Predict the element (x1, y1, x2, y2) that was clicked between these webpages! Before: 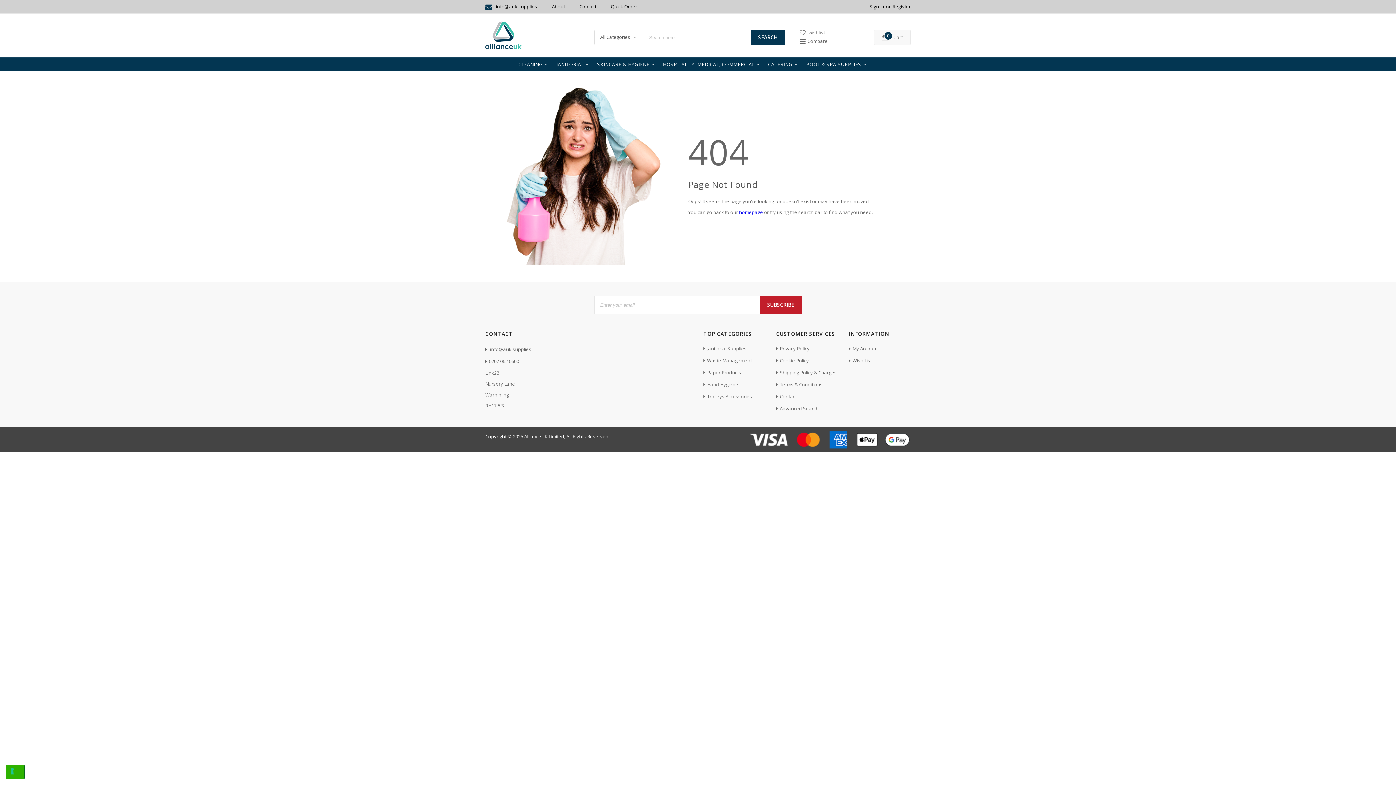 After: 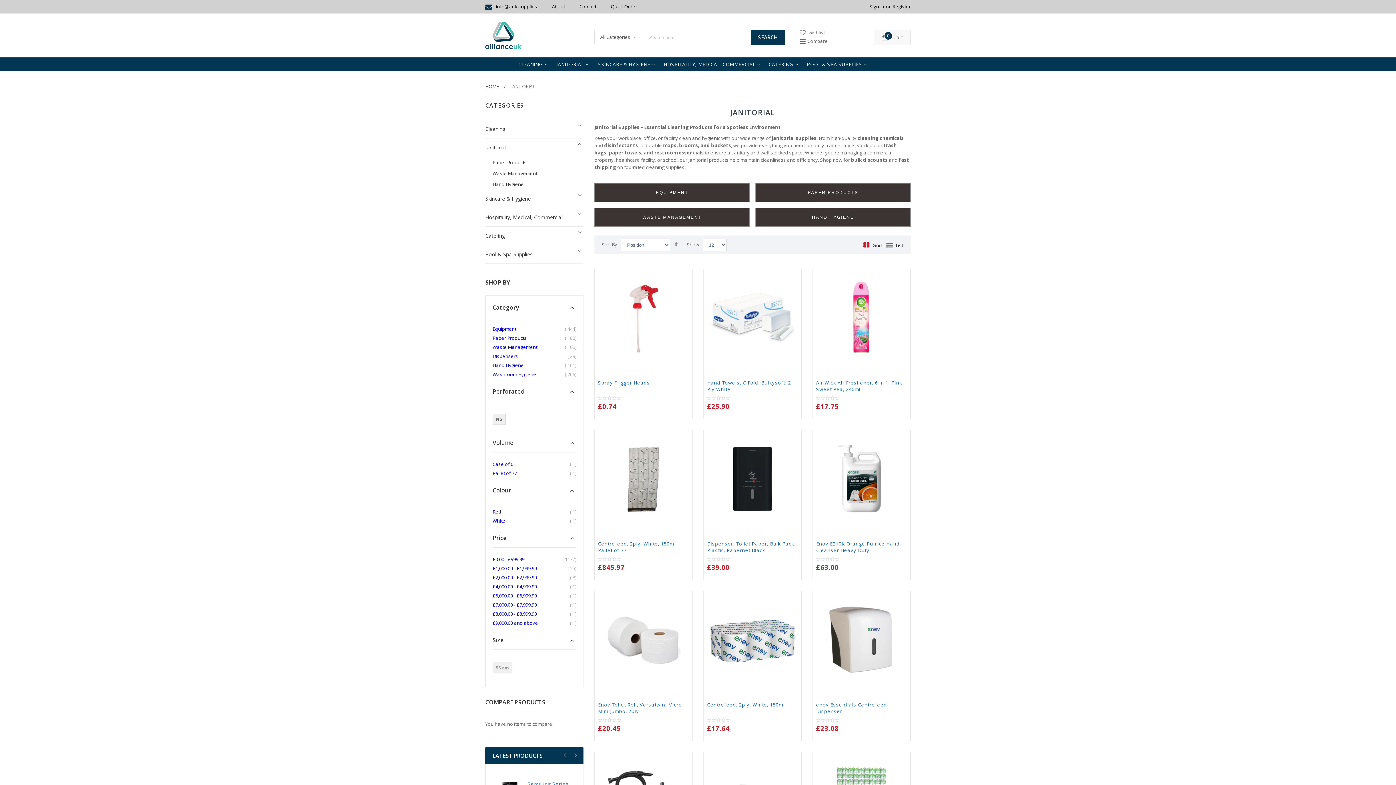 Action: bbox: (552, 57, 592, 71) label: JANITORIAL